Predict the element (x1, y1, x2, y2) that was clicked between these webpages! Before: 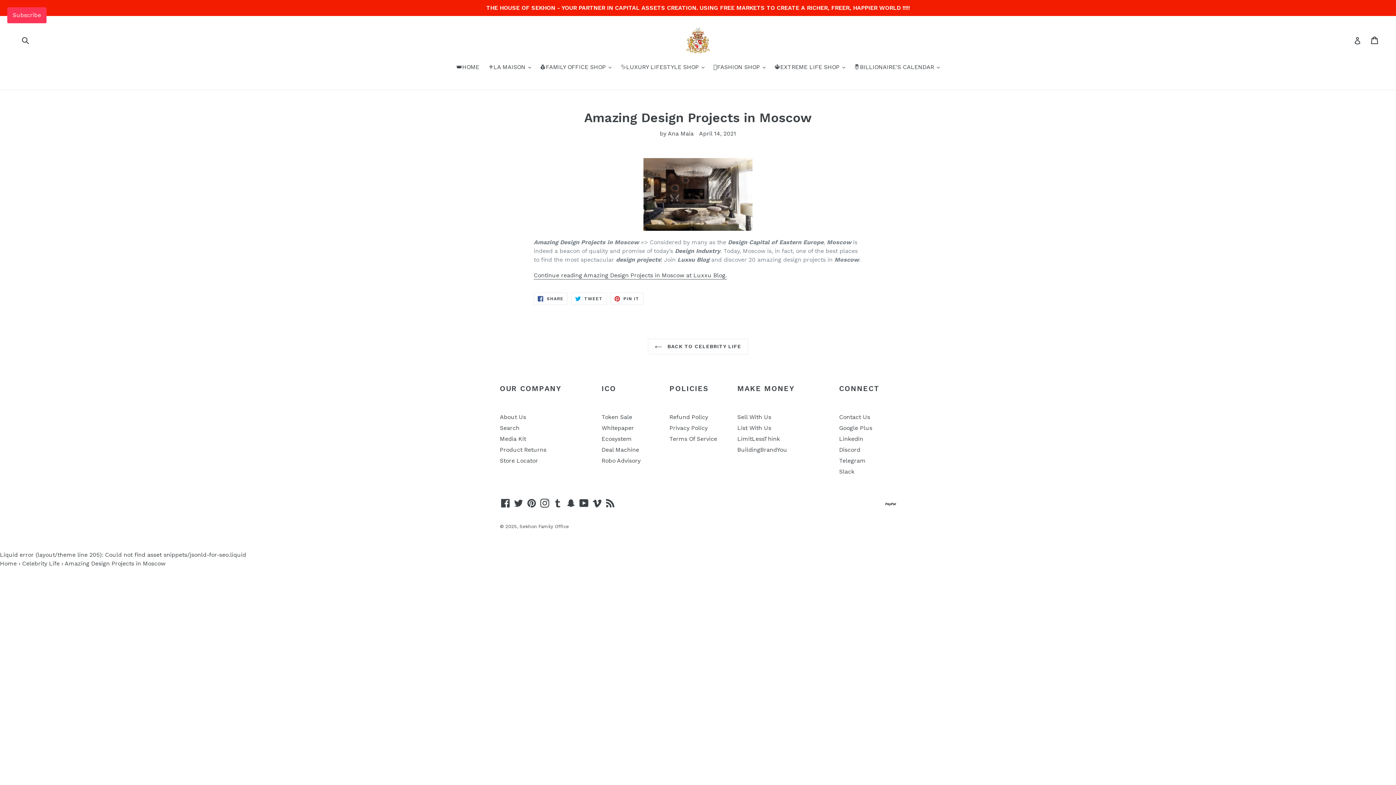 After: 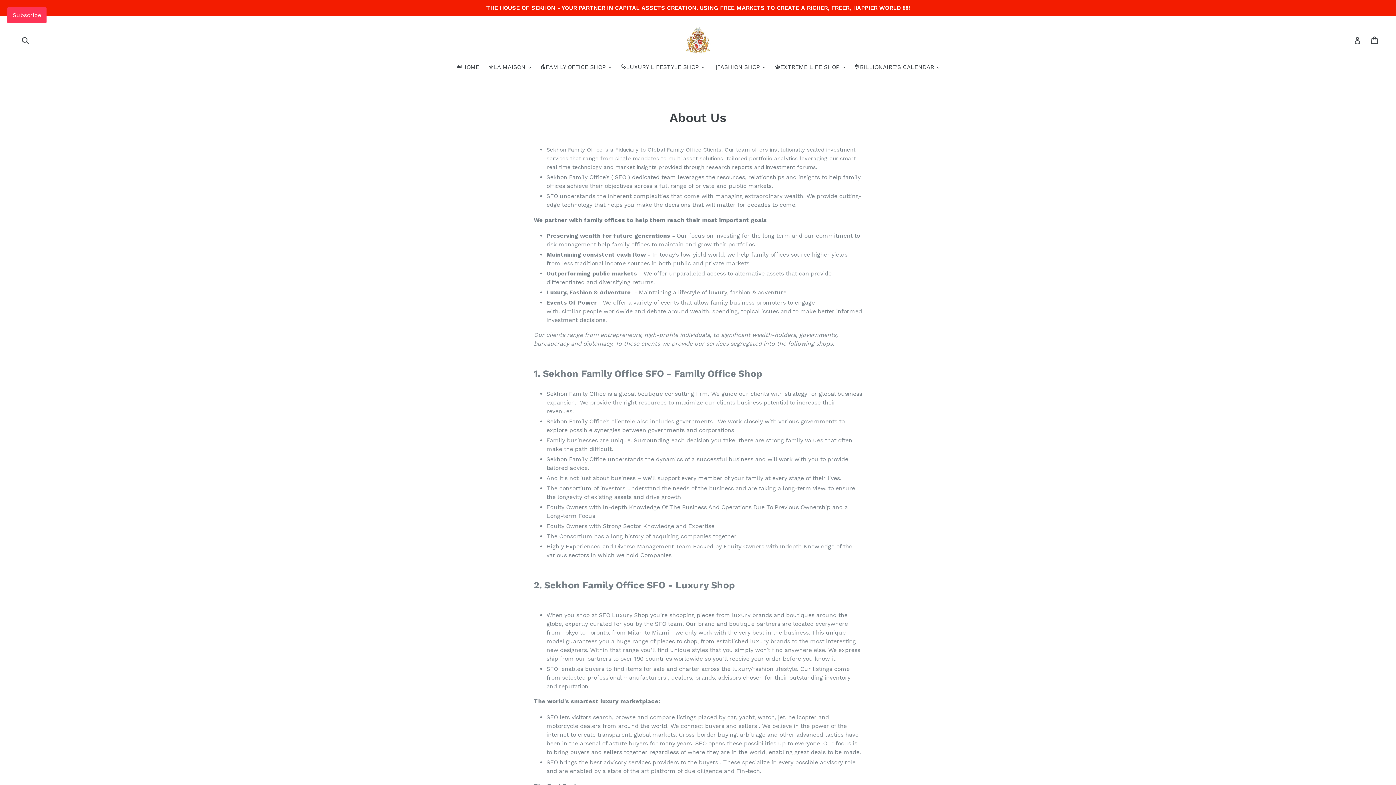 Action: bbox: (500, 413, 526, 420) label: About Us